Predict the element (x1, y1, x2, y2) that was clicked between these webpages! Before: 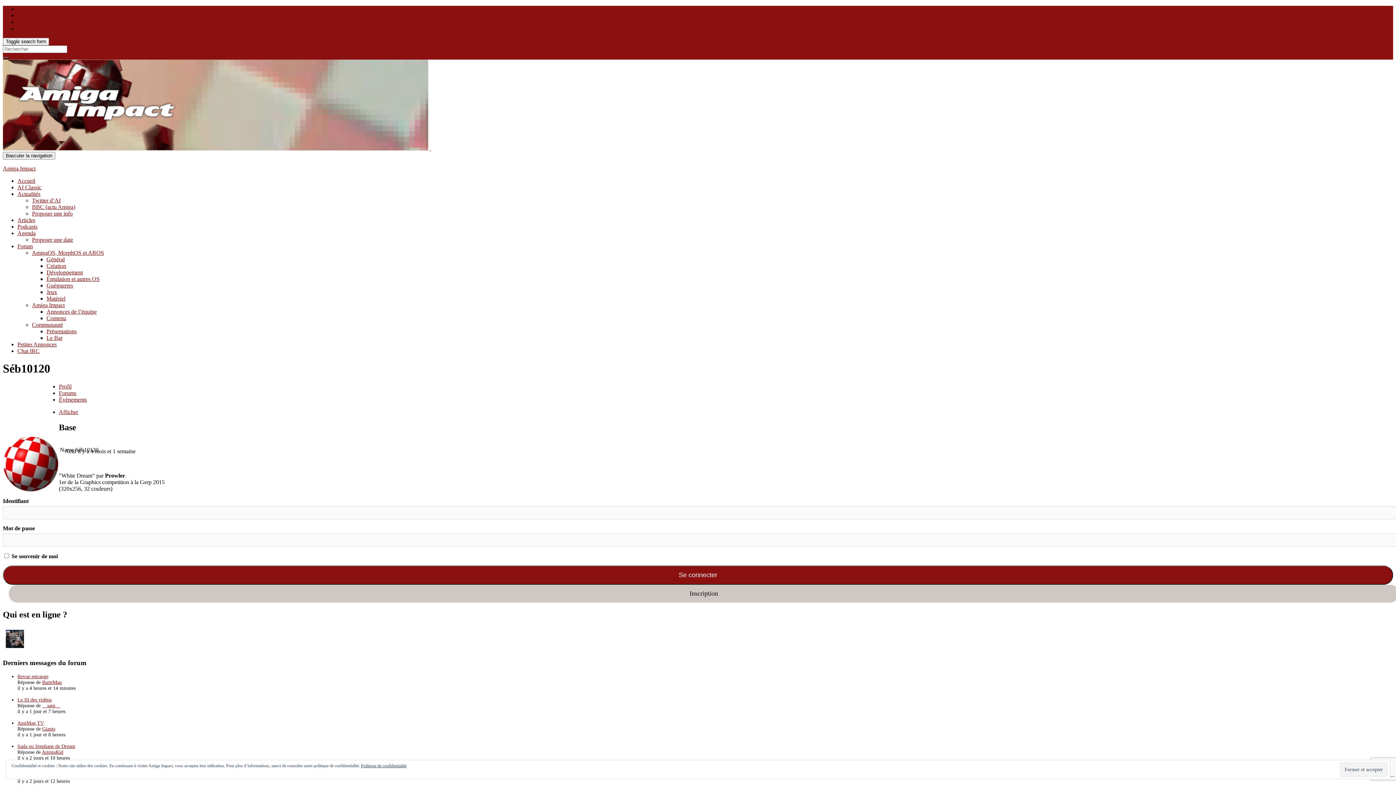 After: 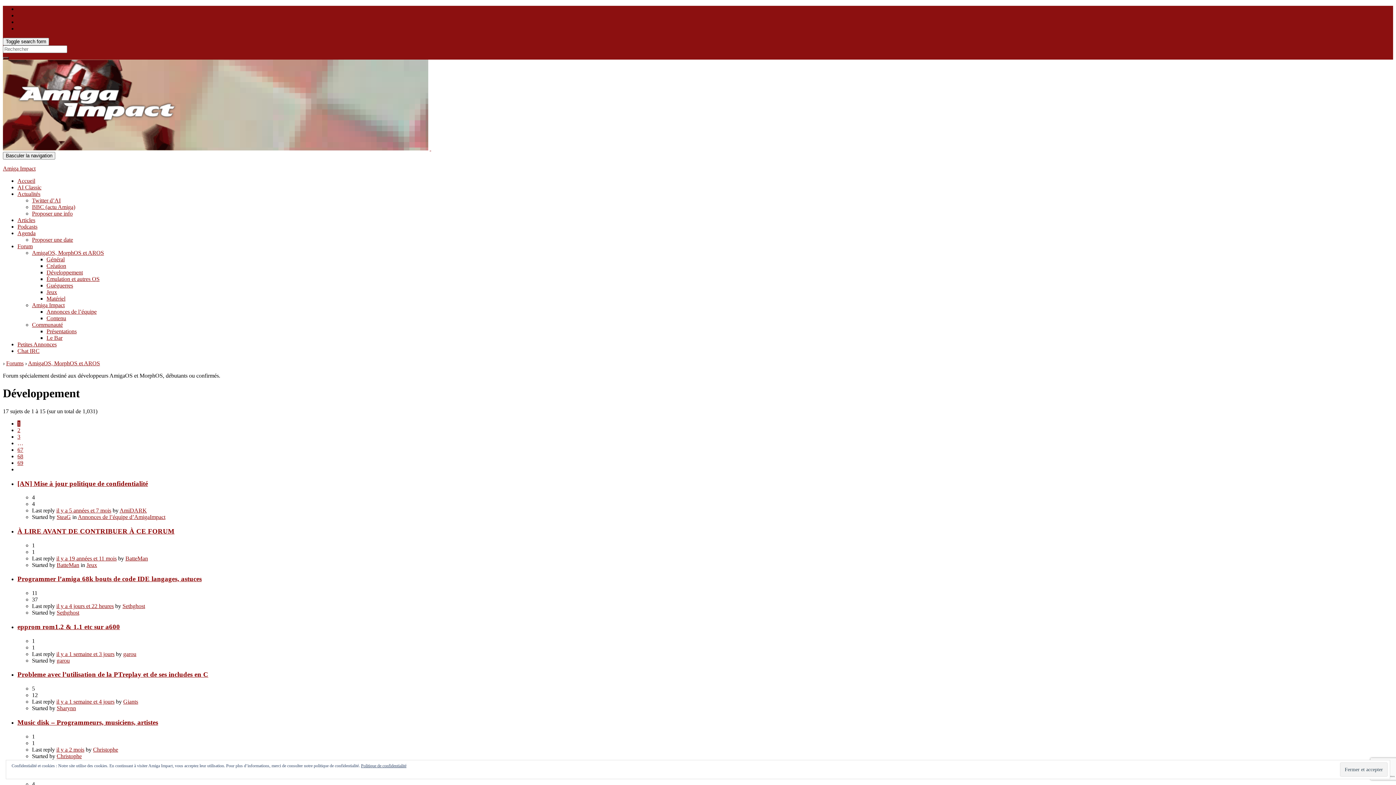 Action: label: Développement bbox: (46, 269, 82, 275)